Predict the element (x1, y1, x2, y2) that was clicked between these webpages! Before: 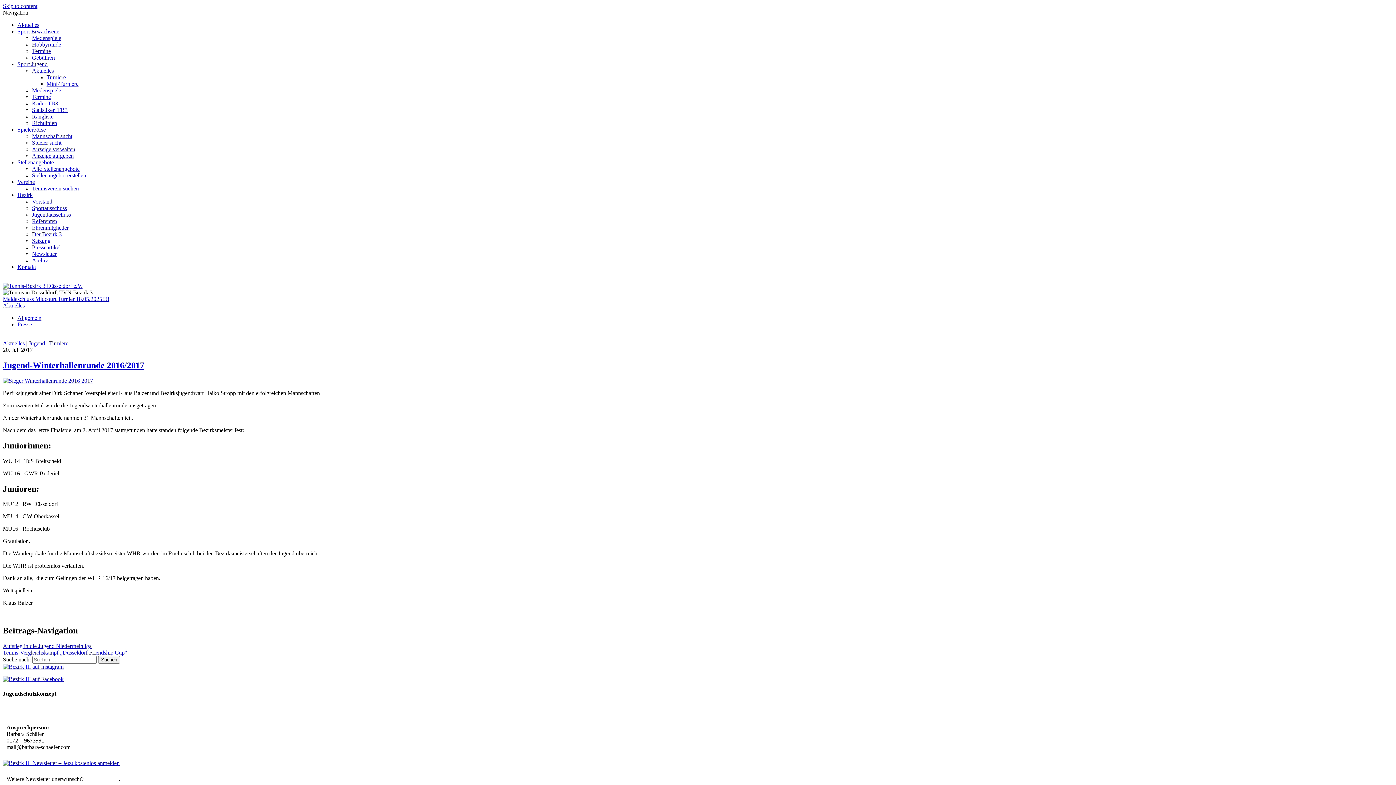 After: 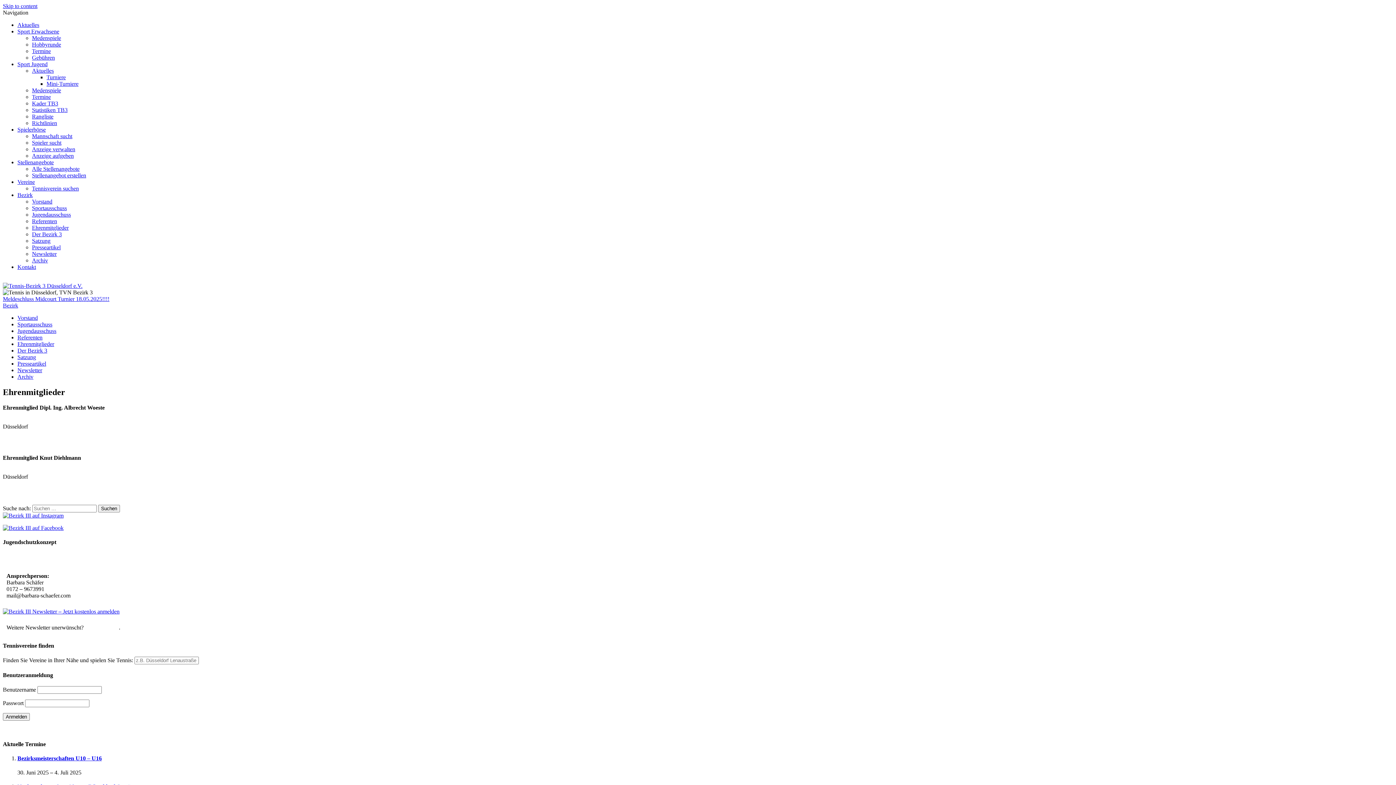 Action: bbox: (32, 224, 68, 230) label: Ehrenmitglieder